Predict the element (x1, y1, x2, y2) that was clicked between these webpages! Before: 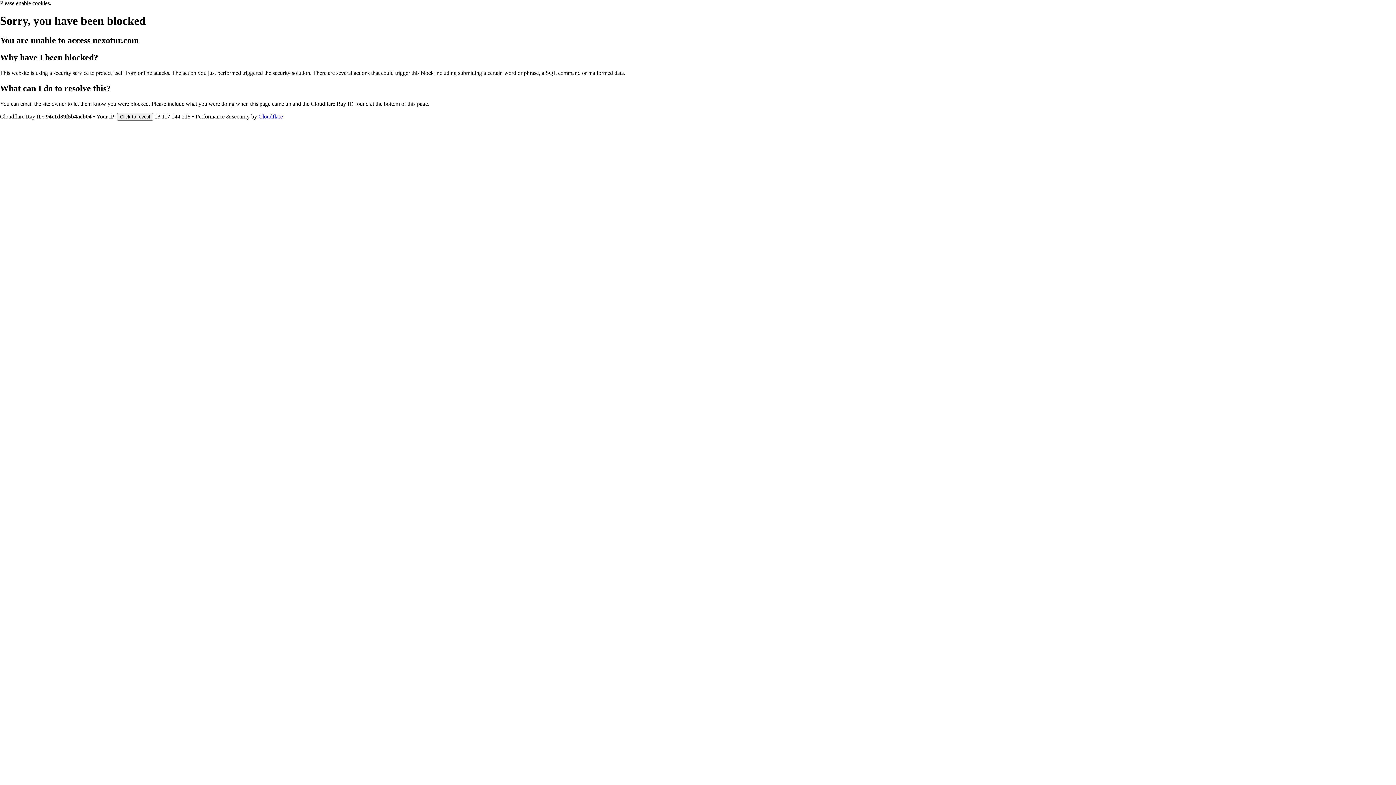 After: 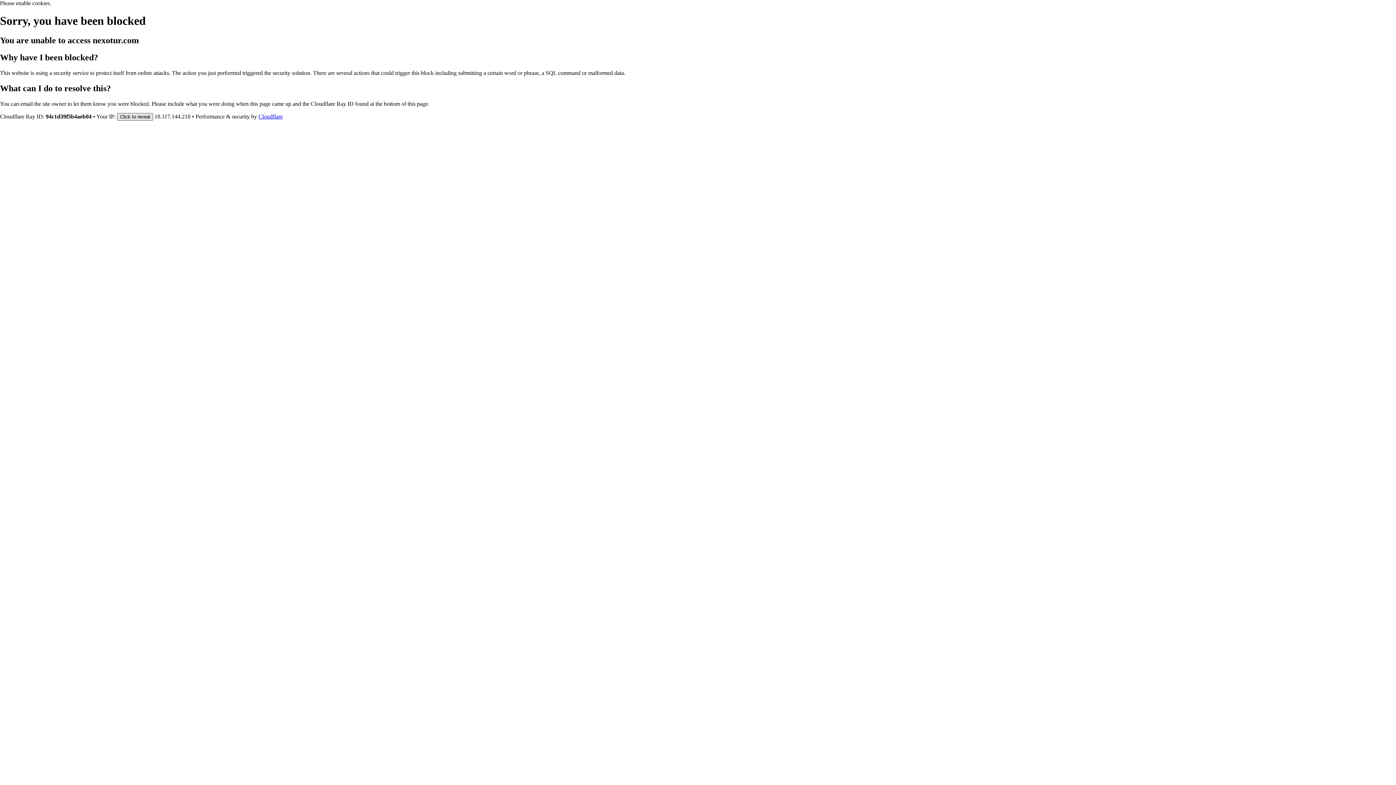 Action: label: Click to reveal bbox: (117, 112, 153, 120)